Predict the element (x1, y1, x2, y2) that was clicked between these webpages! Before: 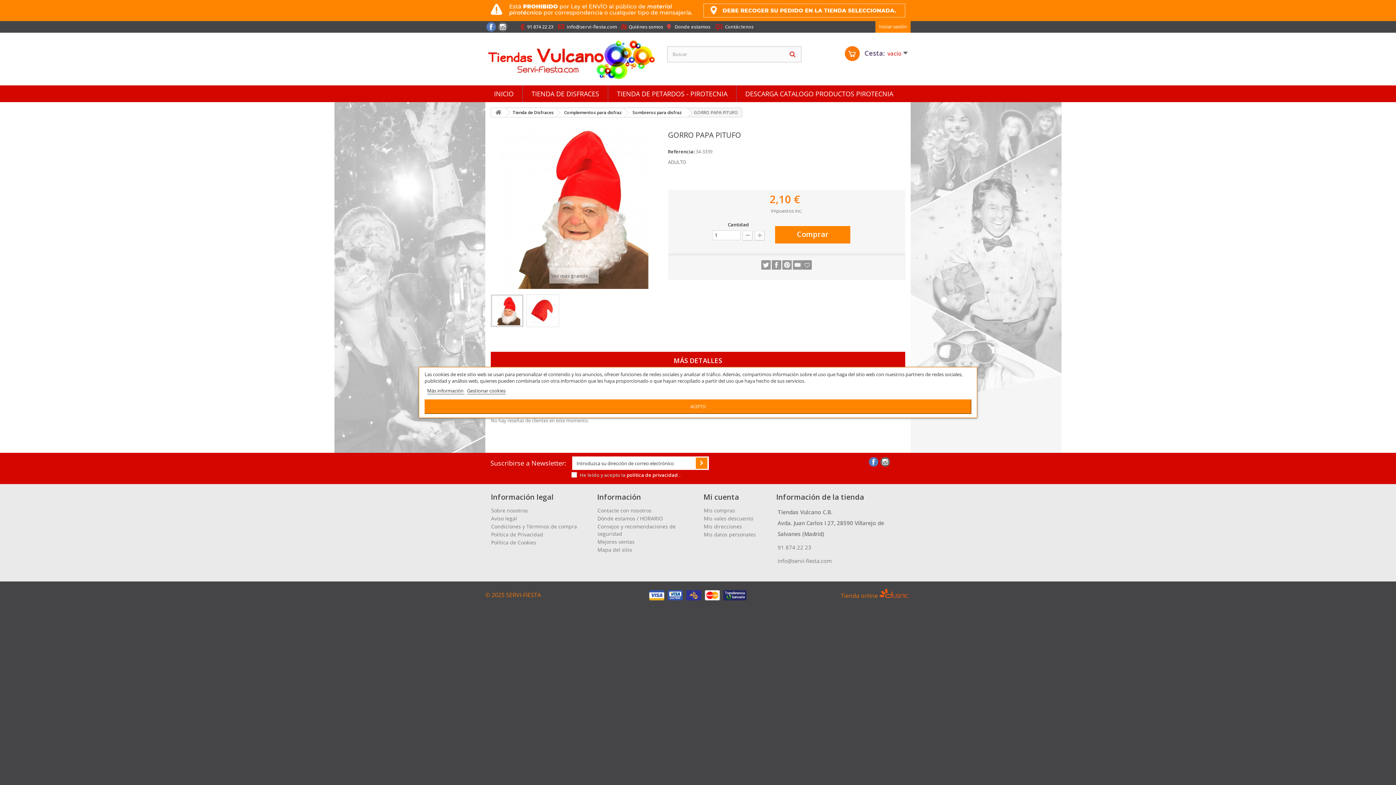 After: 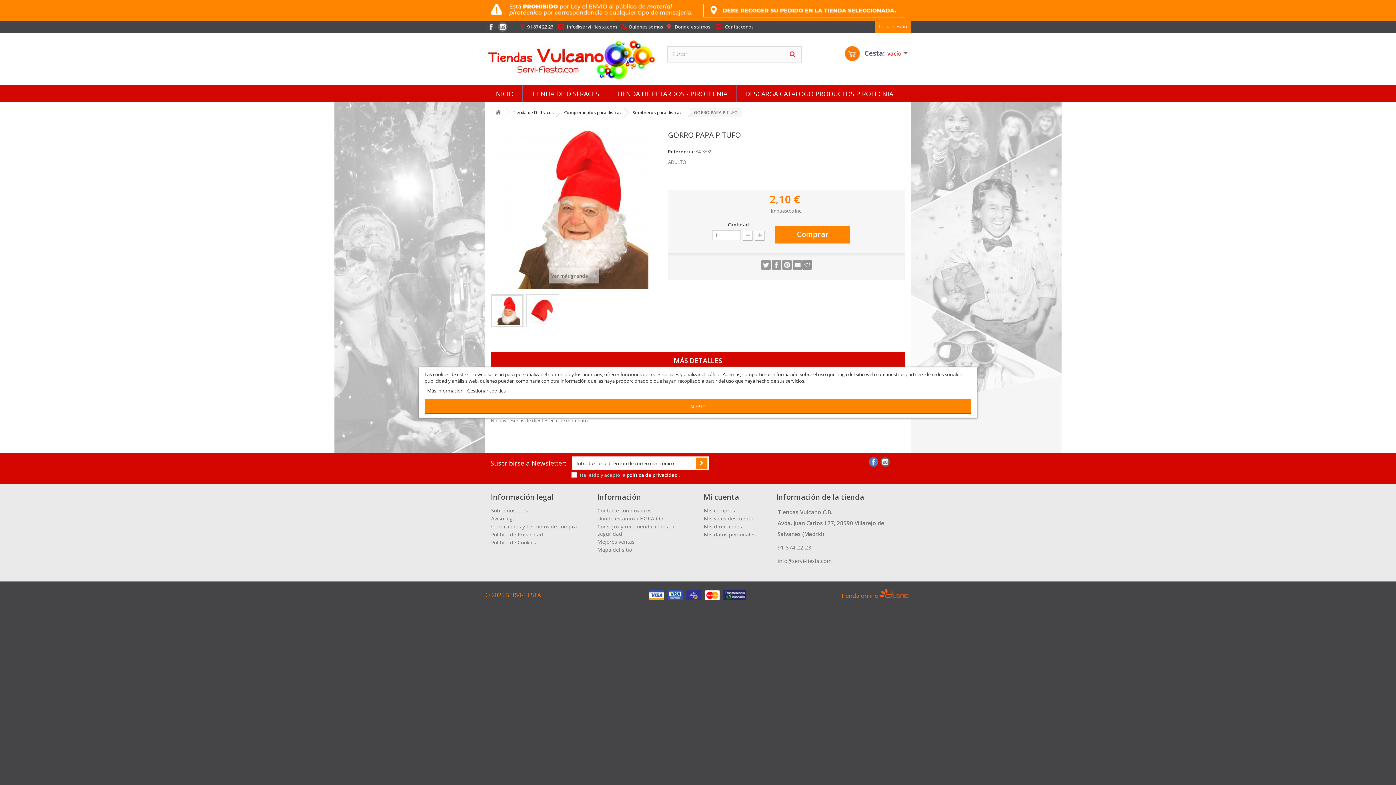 Action: bbox: (486, 22, 496, 31)